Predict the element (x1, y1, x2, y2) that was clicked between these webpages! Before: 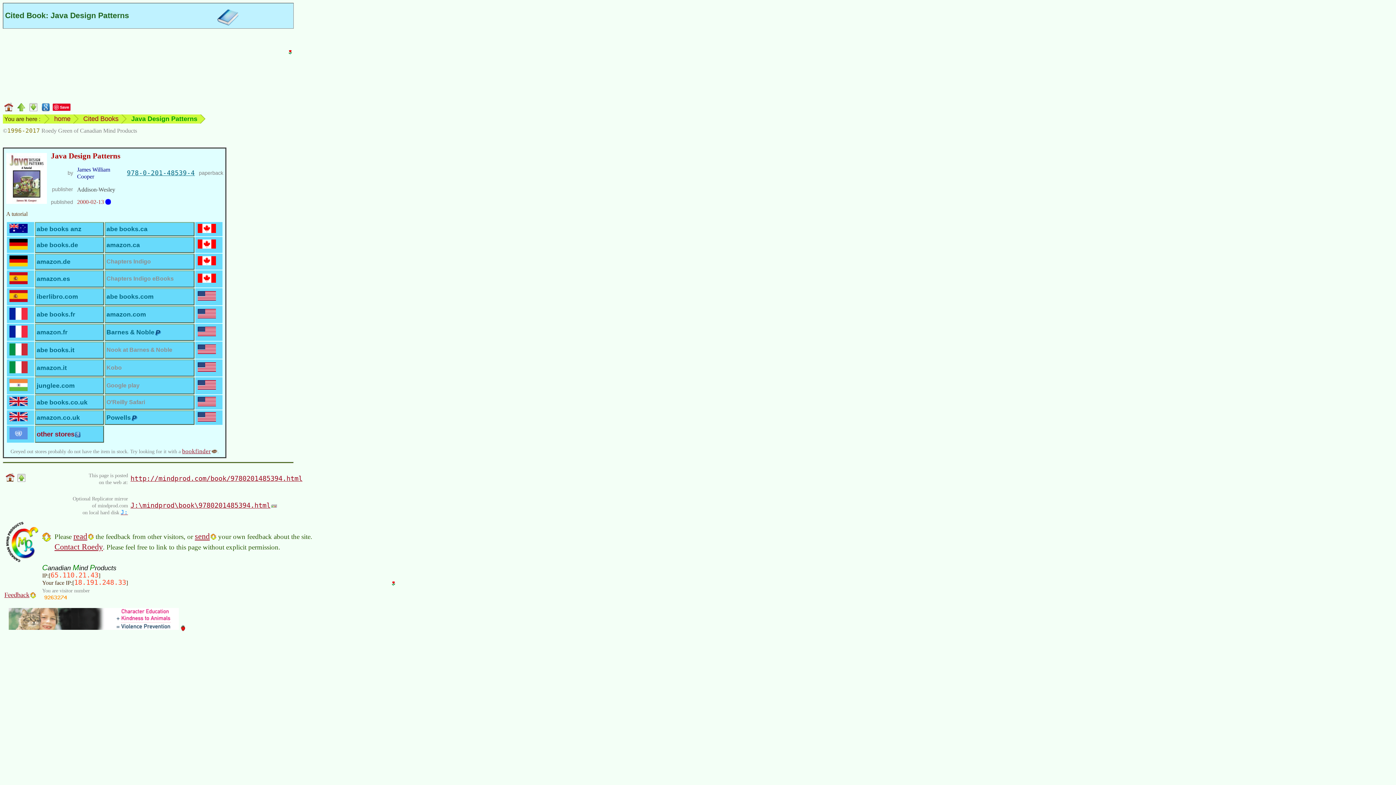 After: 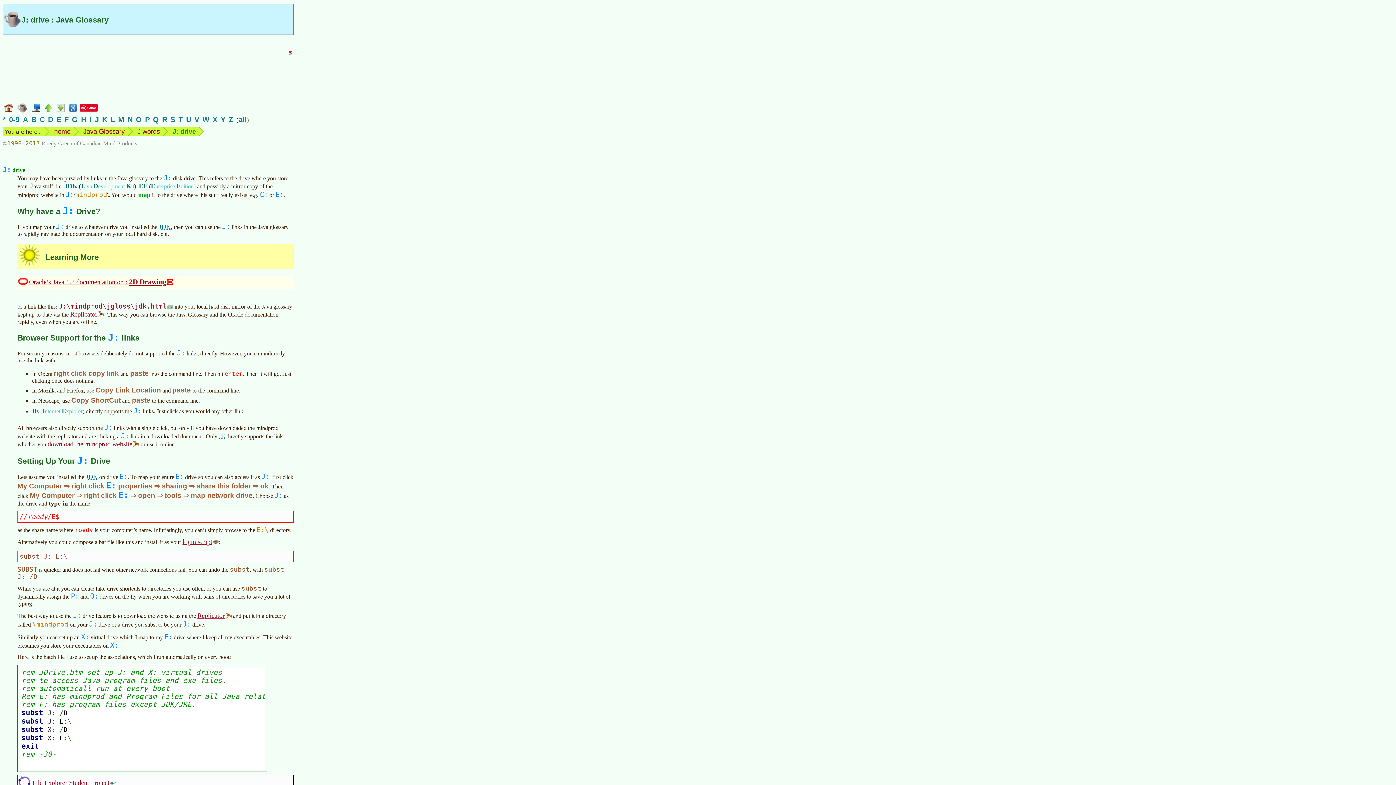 Action: label: J: bbox: (120, 510, 128, 515)